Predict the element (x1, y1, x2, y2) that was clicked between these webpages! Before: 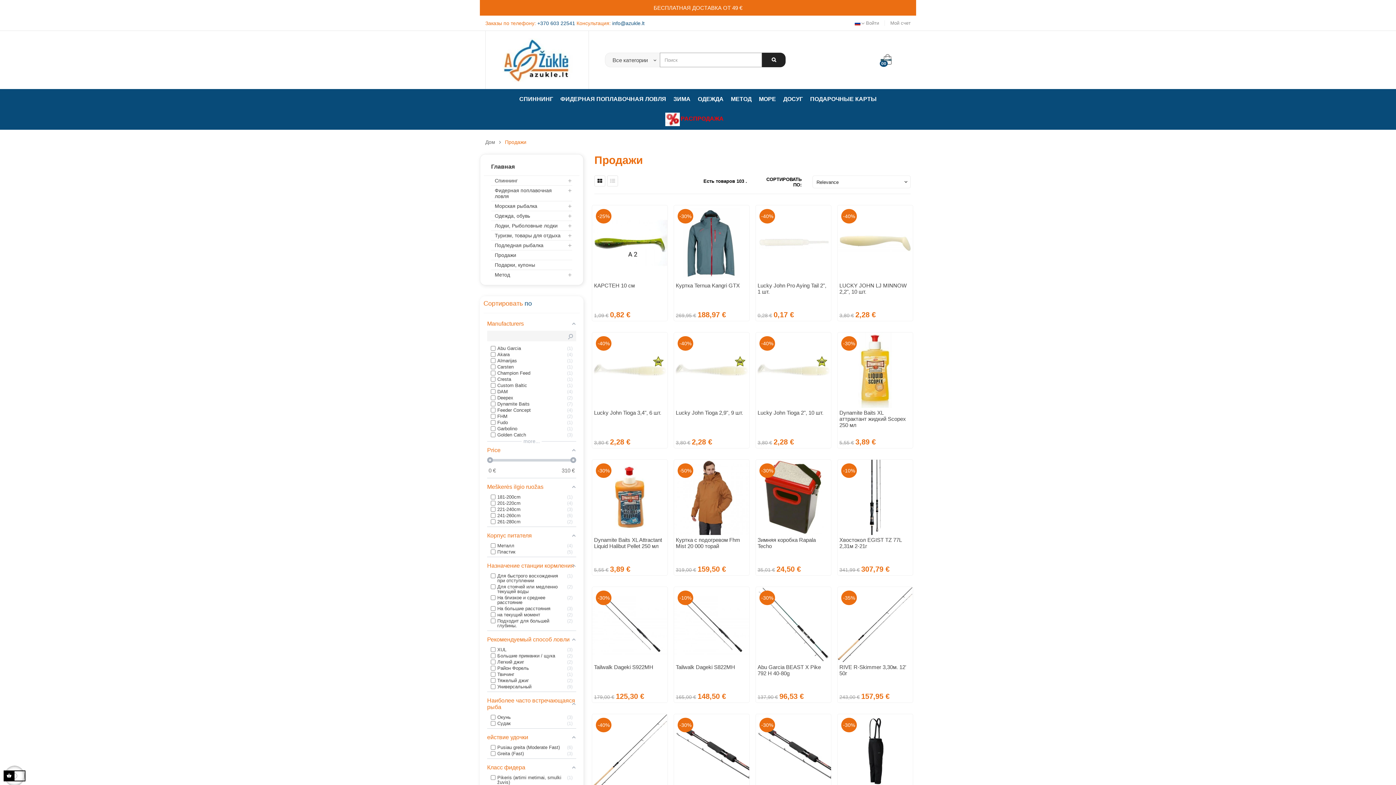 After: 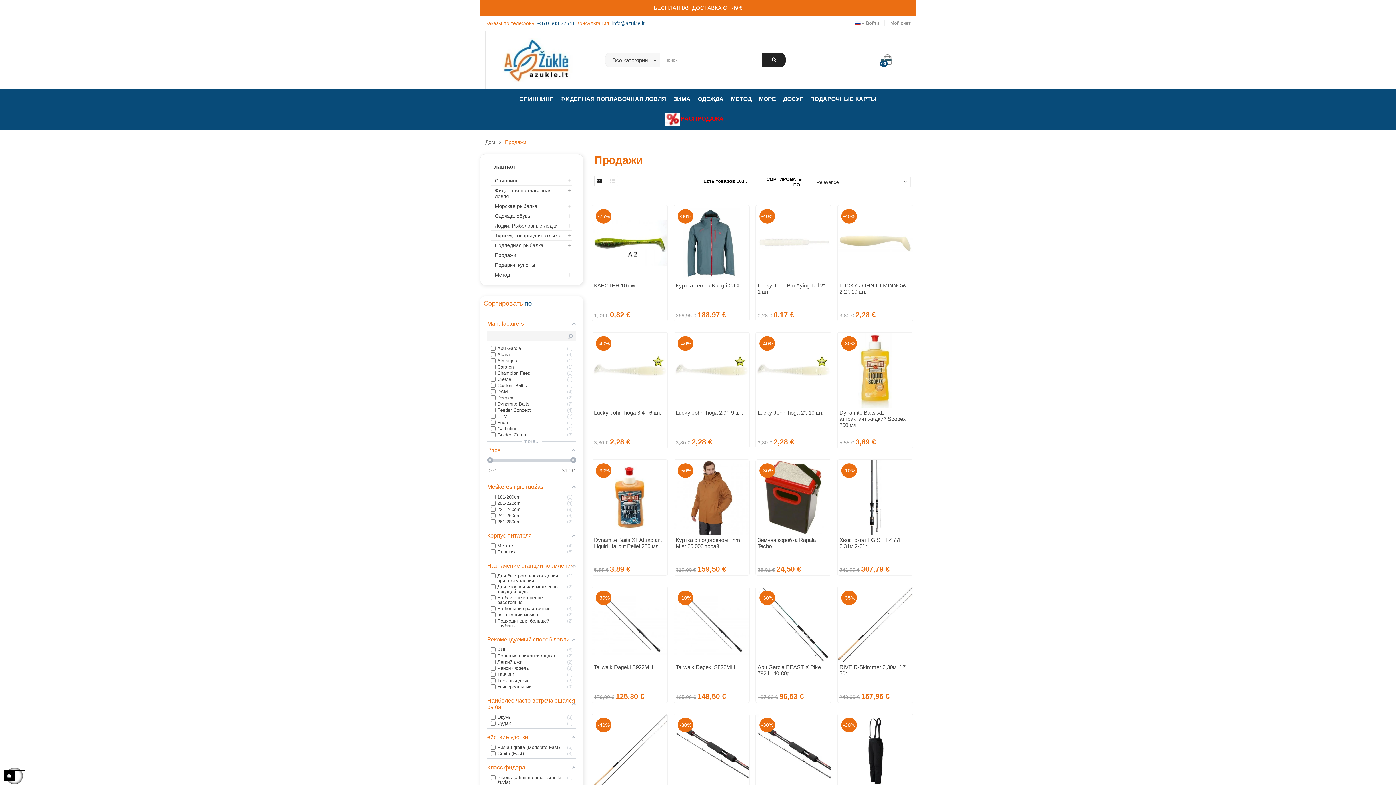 Action: bbox: (537, 20, 575, 26) label: +370 603 22541